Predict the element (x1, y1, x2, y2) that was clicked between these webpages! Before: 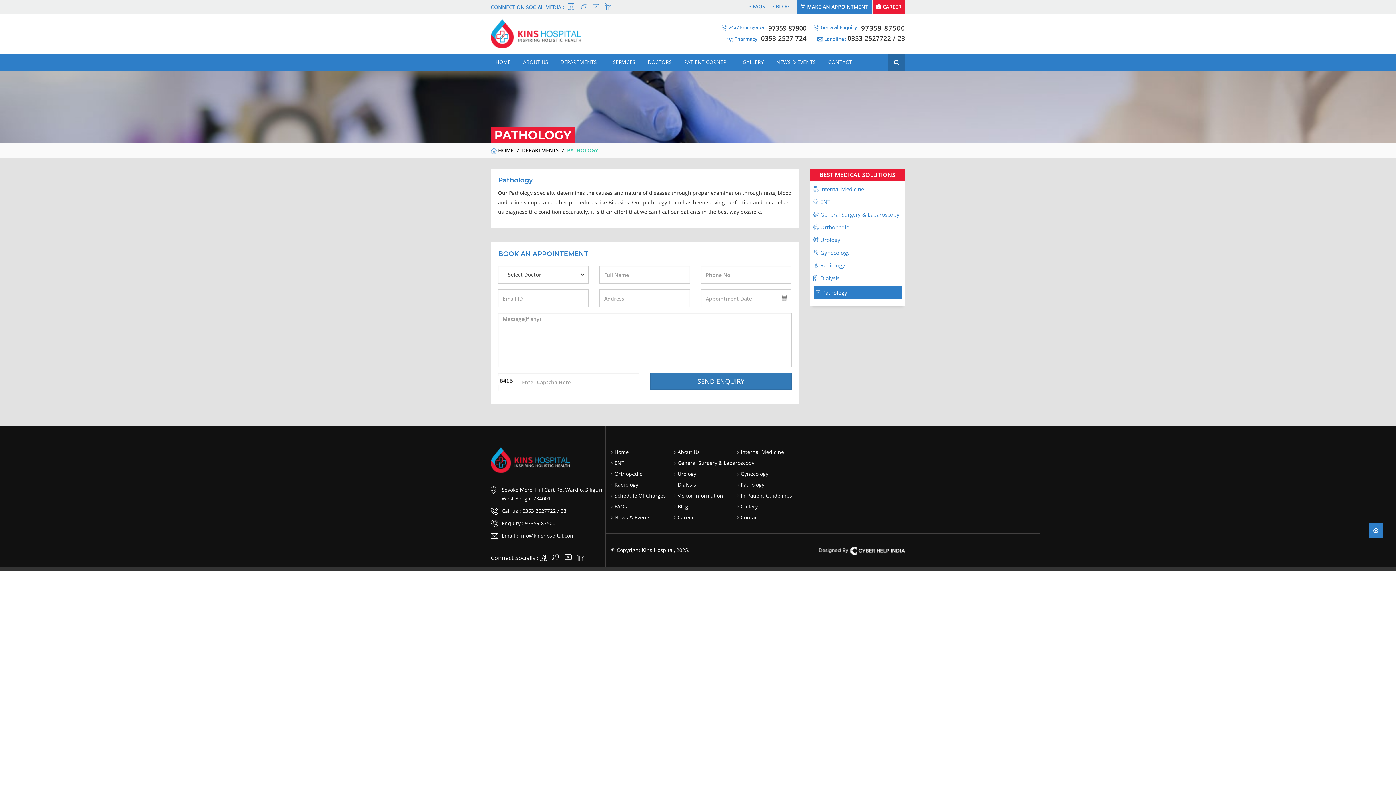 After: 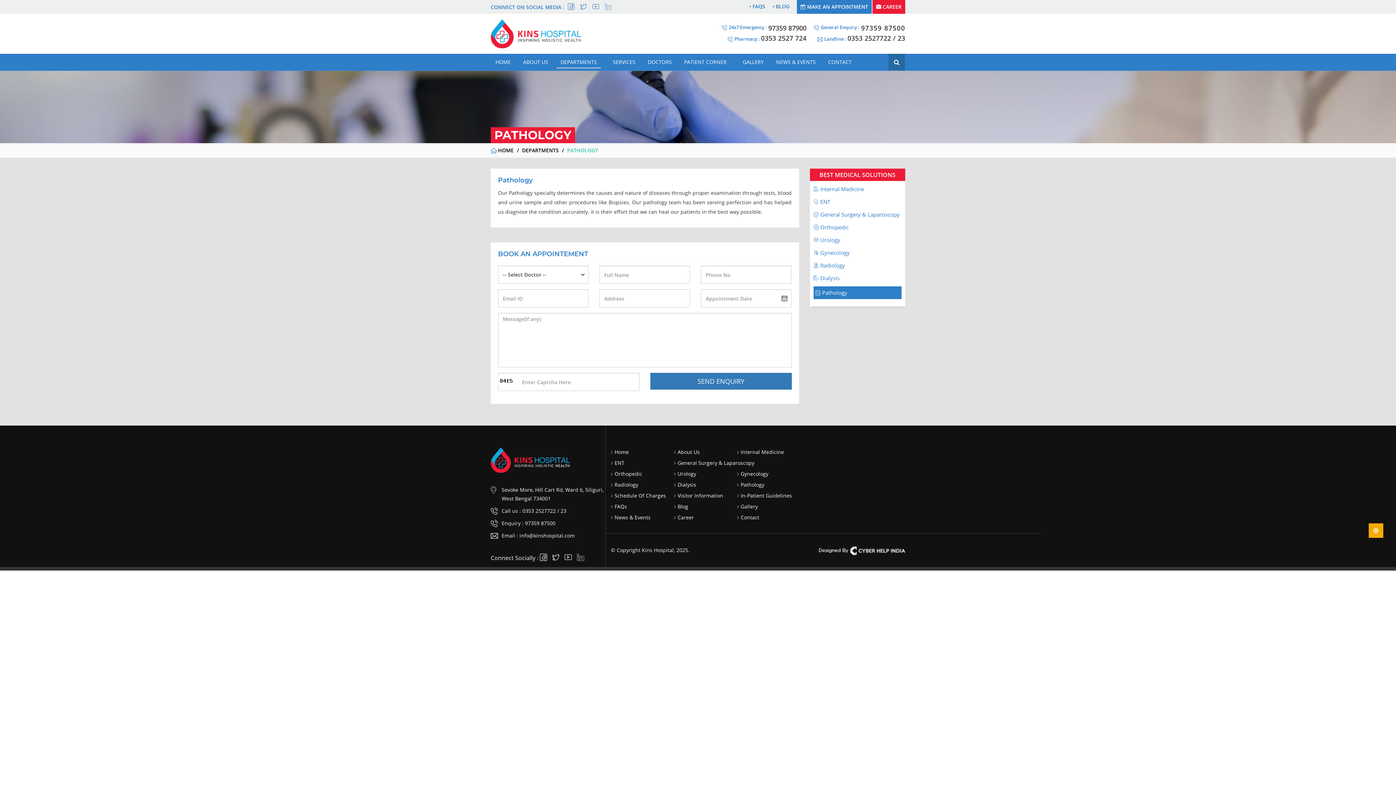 Action: bbox: (1369, 523, 1383, 538)